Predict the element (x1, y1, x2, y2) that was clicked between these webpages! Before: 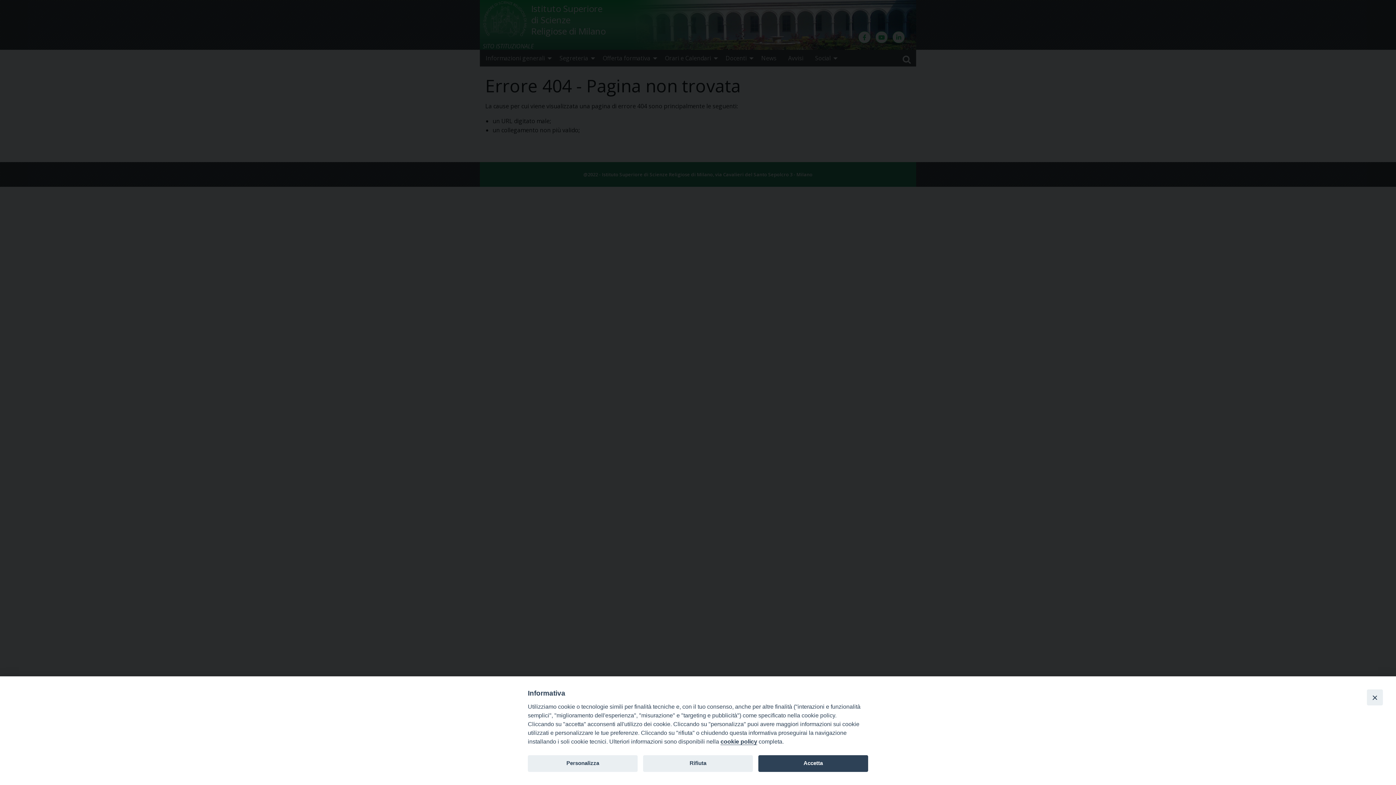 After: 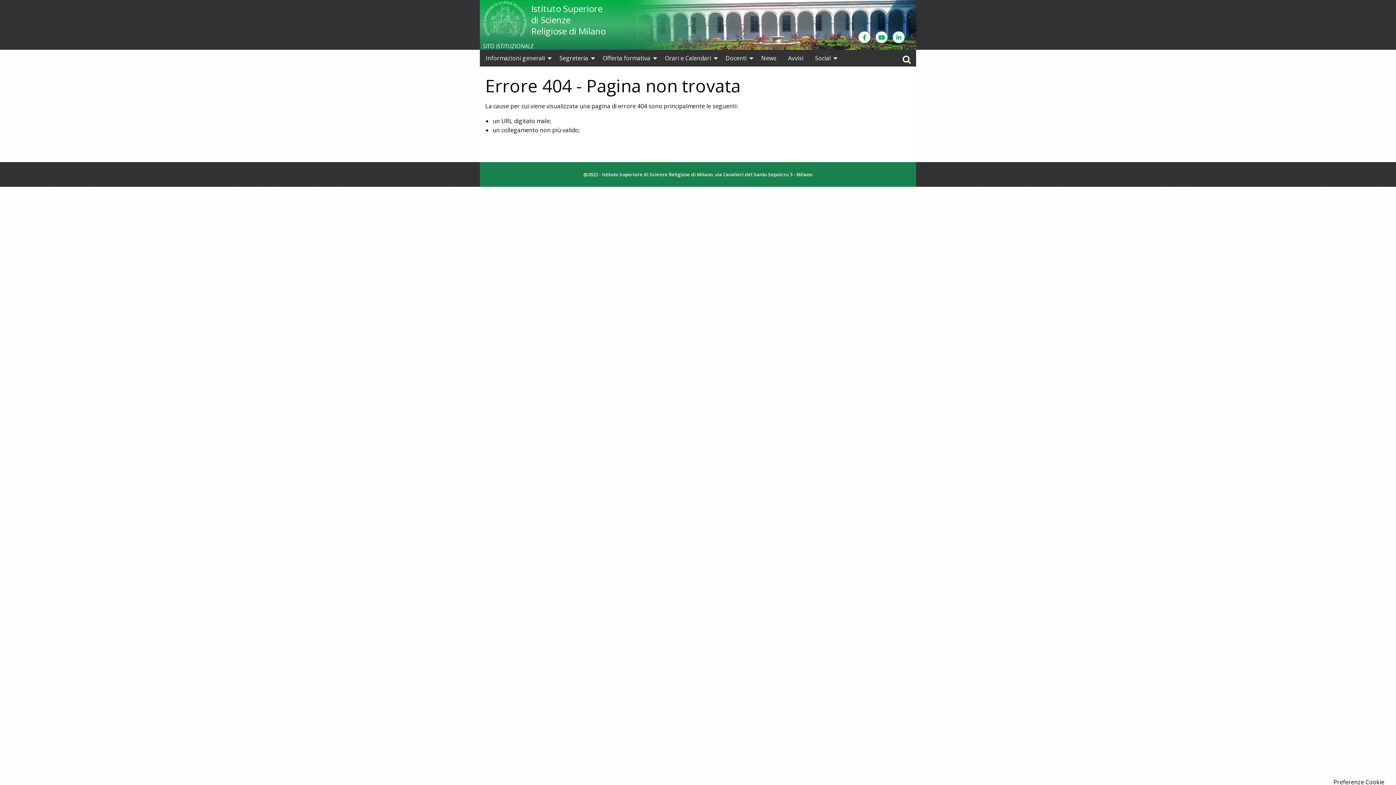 Action: label: Rifiuta bbox: (643, 755, 753, 772)